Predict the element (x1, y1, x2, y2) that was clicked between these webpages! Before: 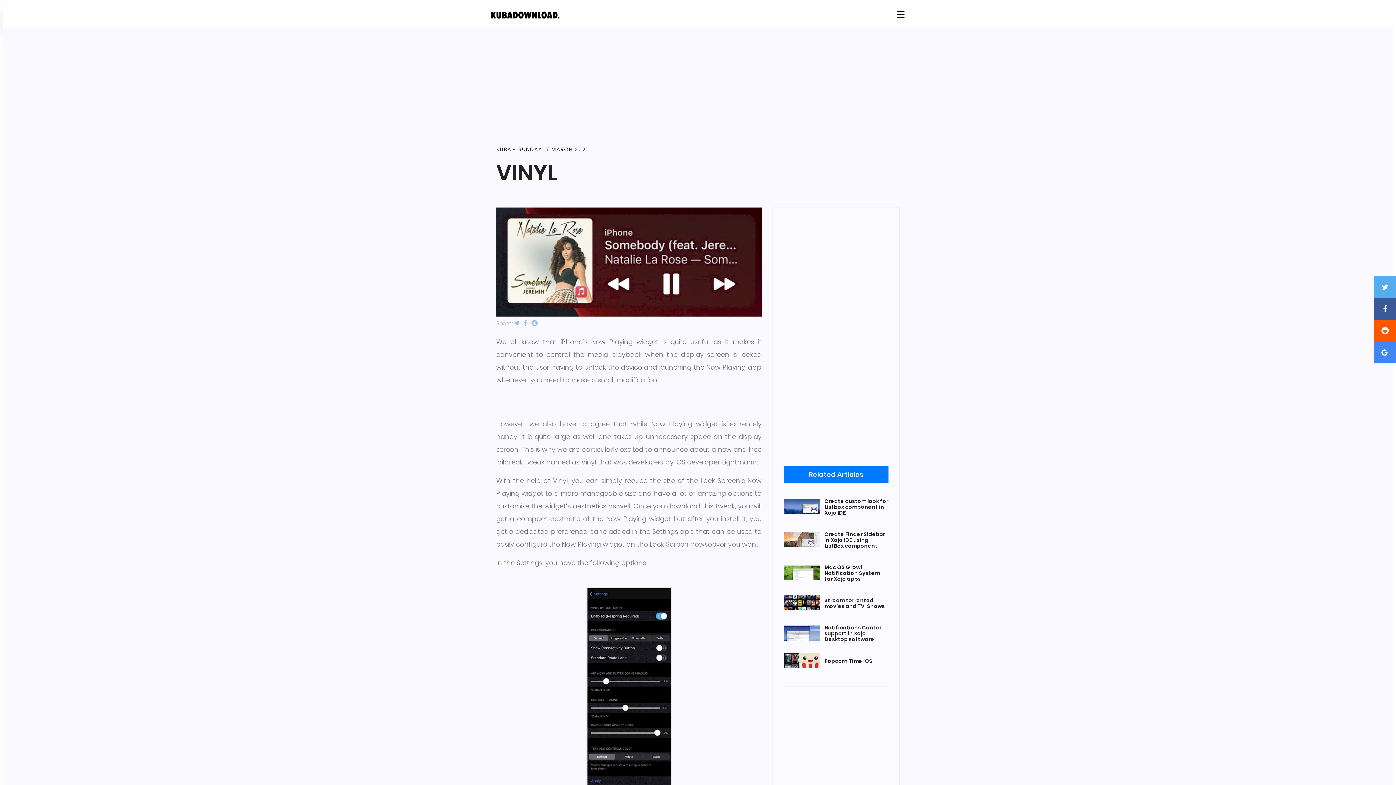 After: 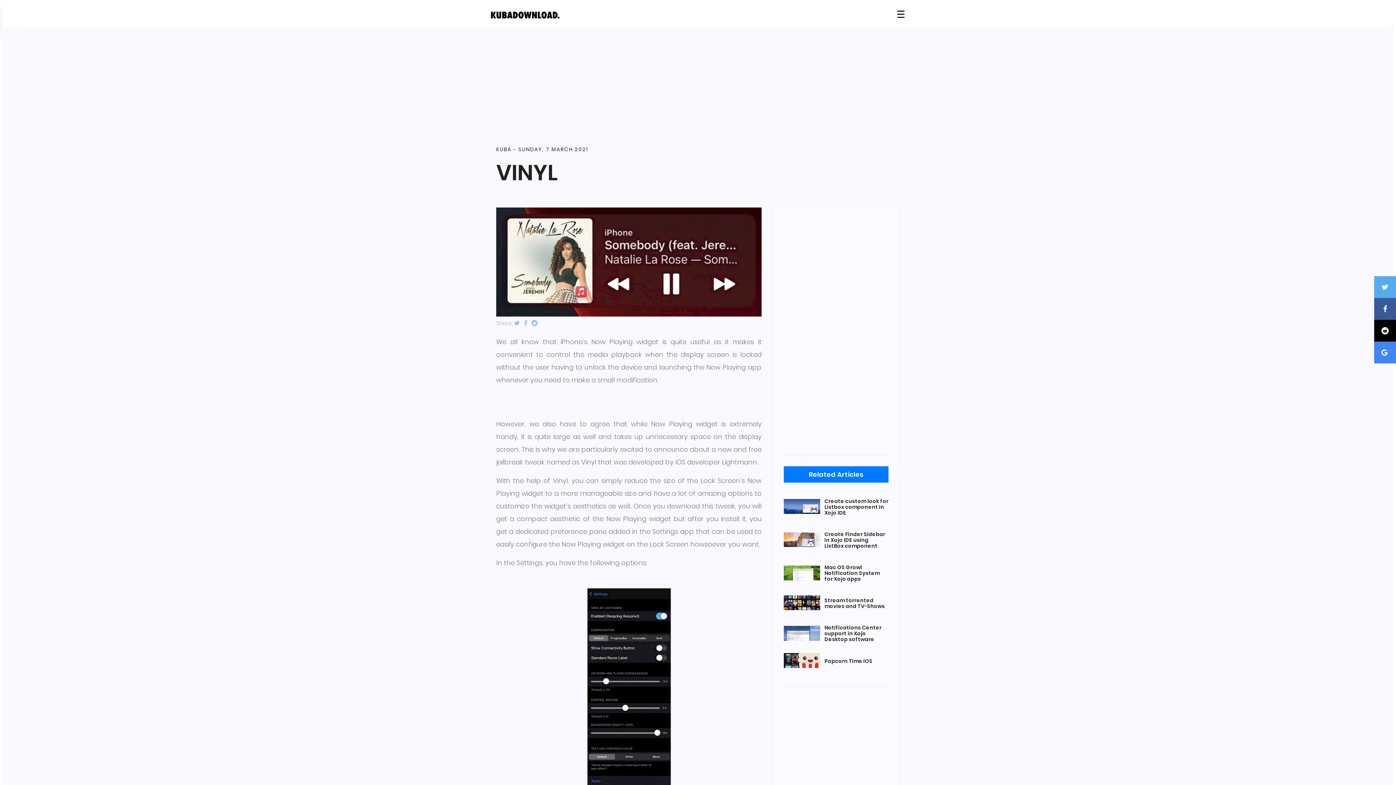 Action: bbox: (1374, 320, 1396, 341)